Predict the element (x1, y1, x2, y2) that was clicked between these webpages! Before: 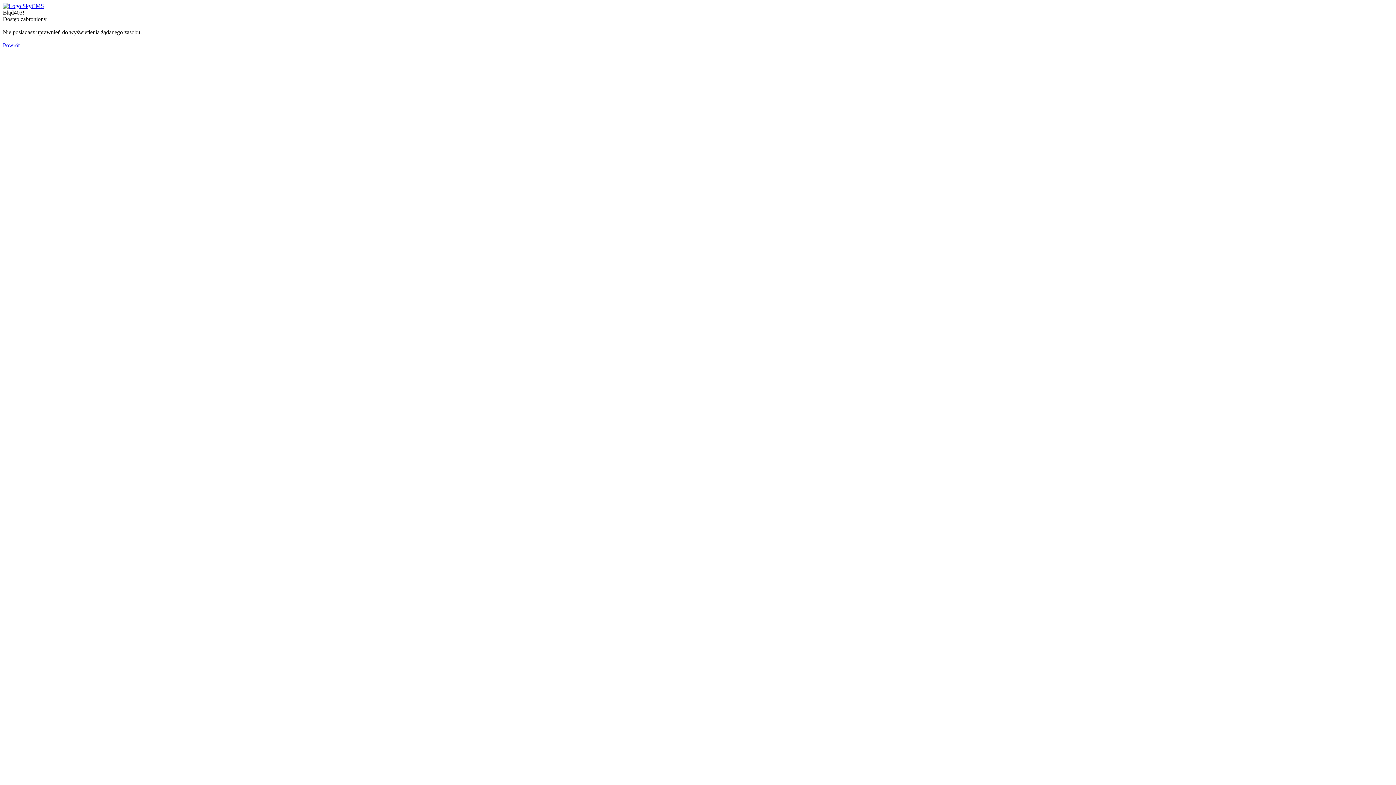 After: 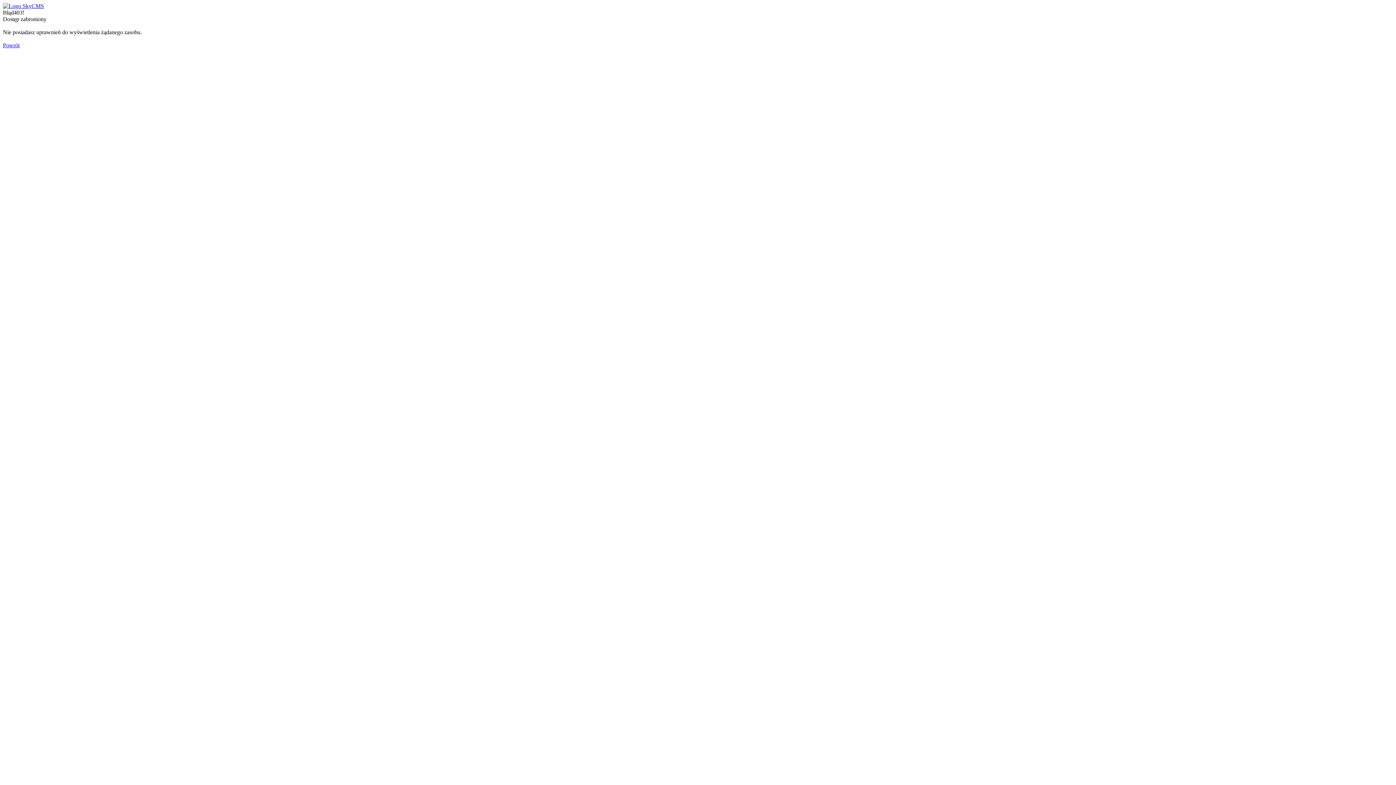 Action: bbox: (2, 2, 44, 9)